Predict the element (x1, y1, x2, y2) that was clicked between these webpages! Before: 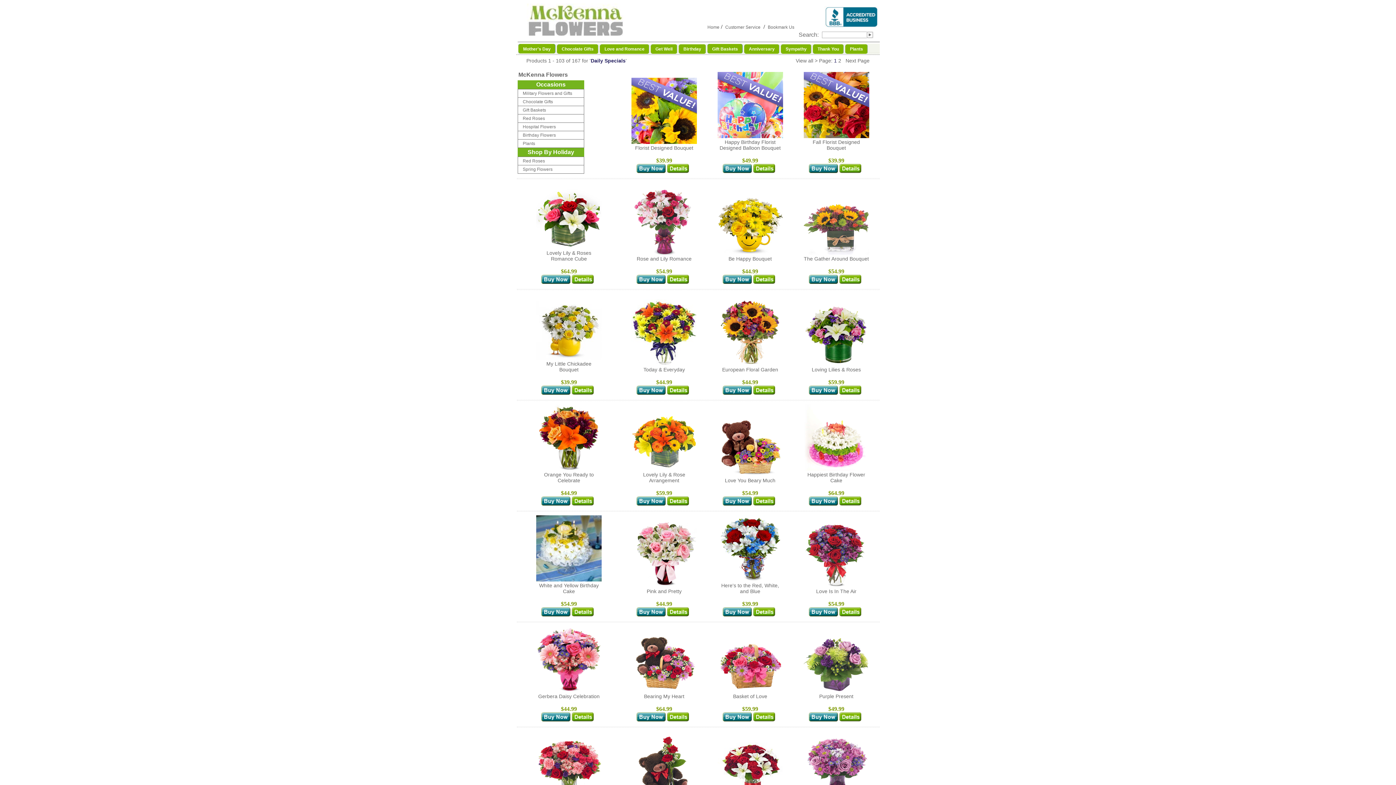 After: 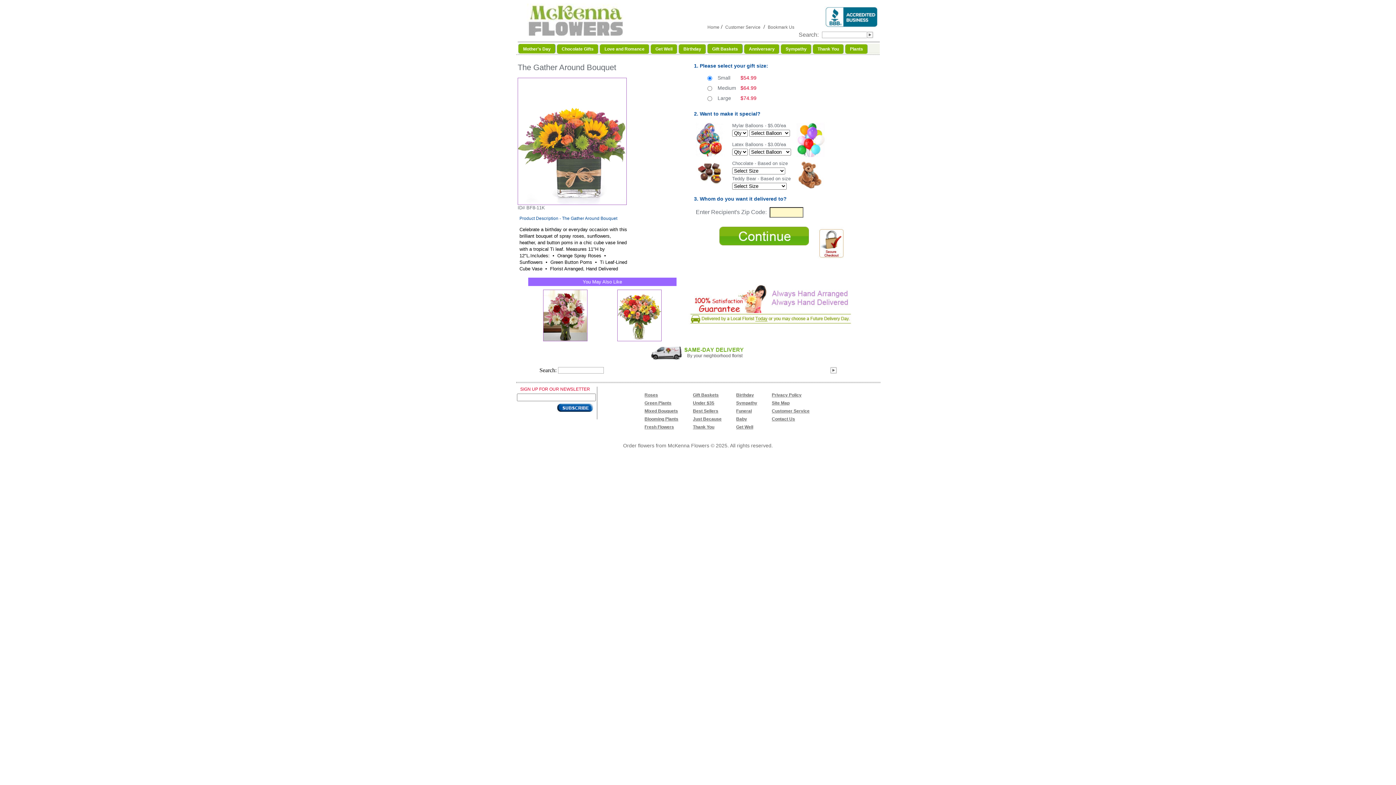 Action: bbox: (803, 249, 869, 256)